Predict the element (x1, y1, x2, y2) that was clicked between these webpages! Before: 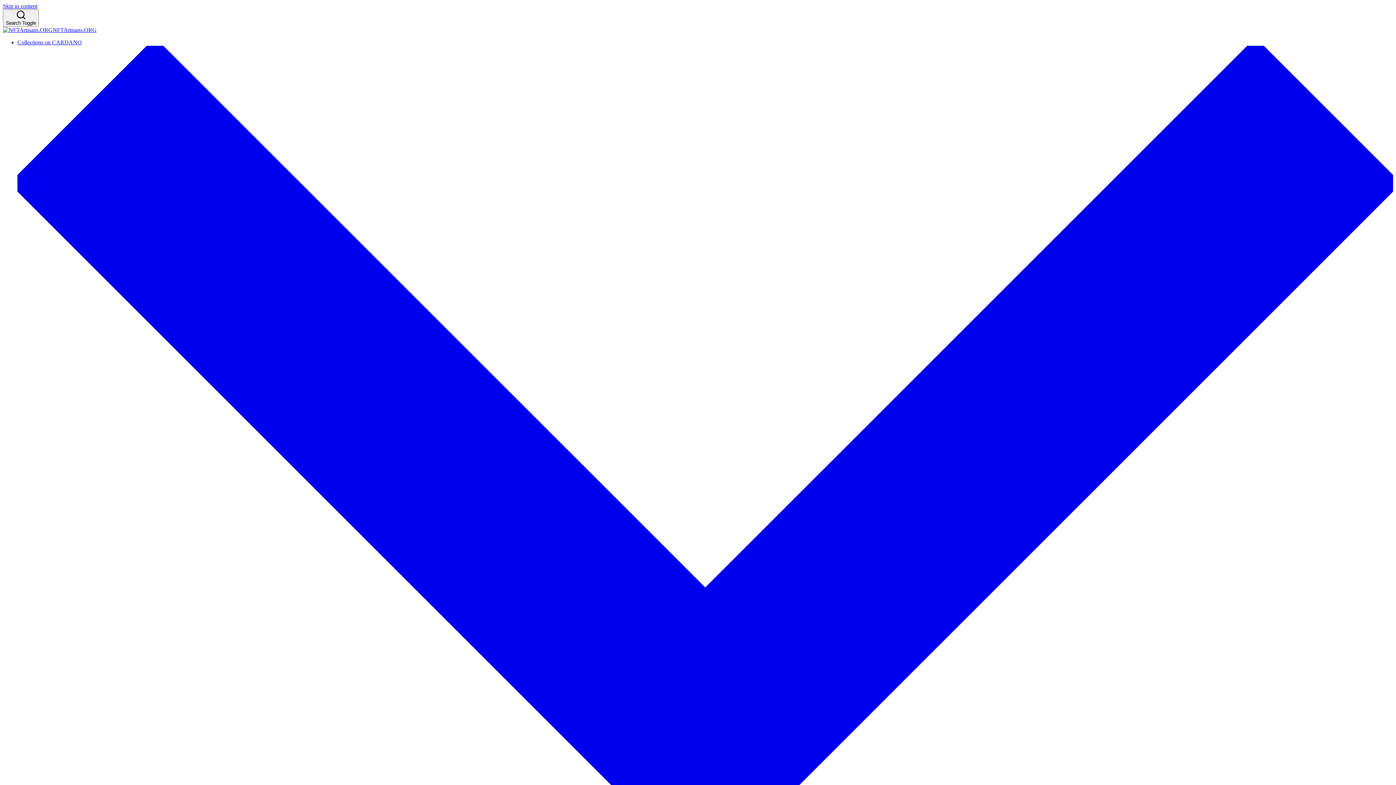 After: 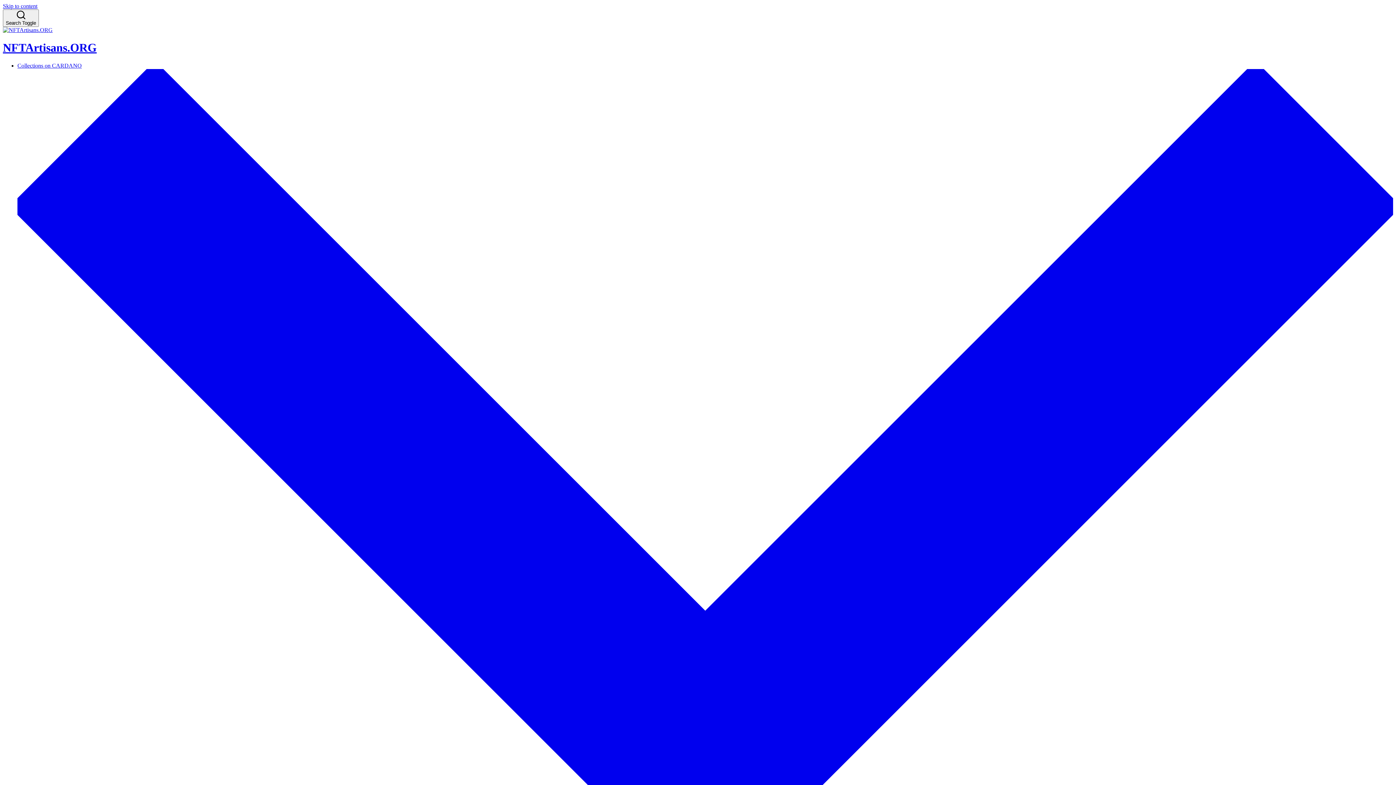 Action: bbox: (2, 26, 52, 33)